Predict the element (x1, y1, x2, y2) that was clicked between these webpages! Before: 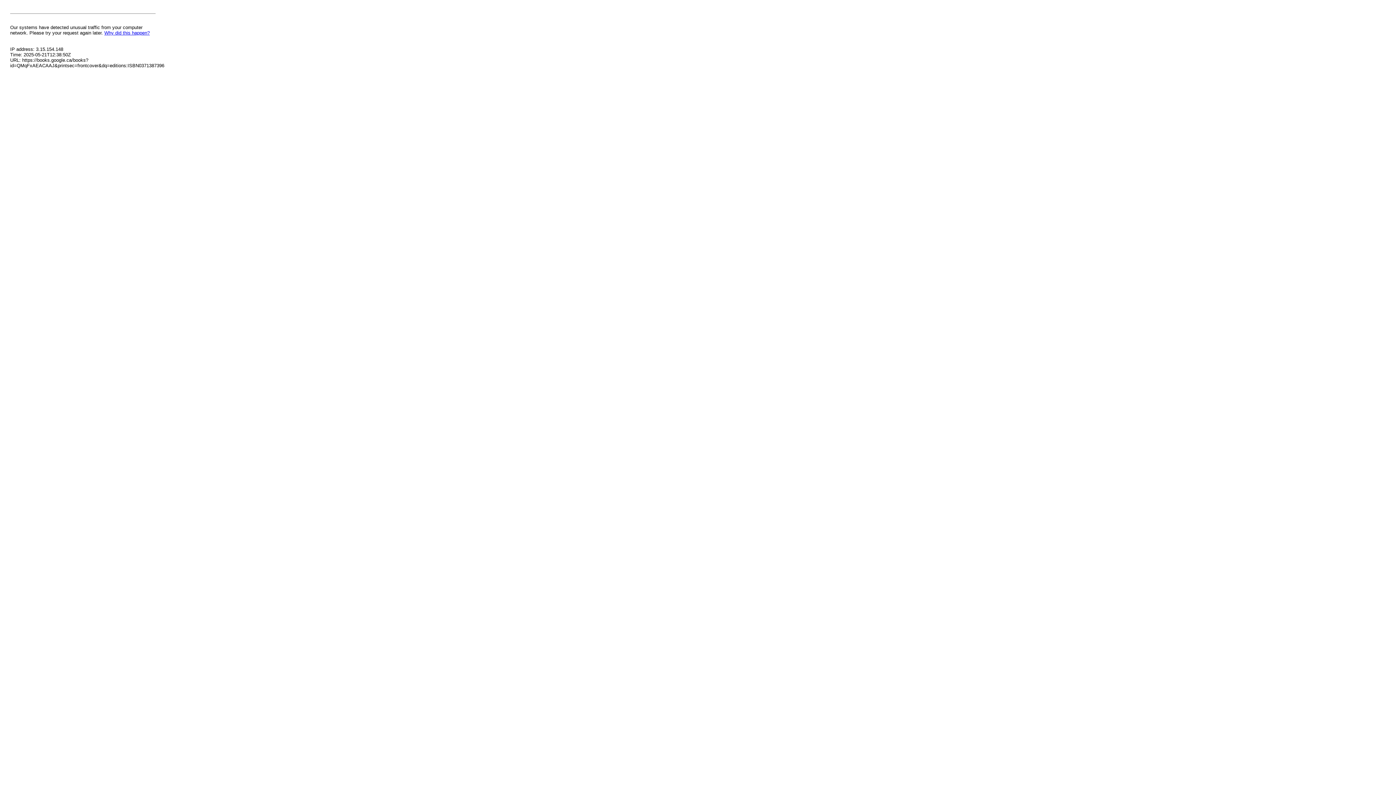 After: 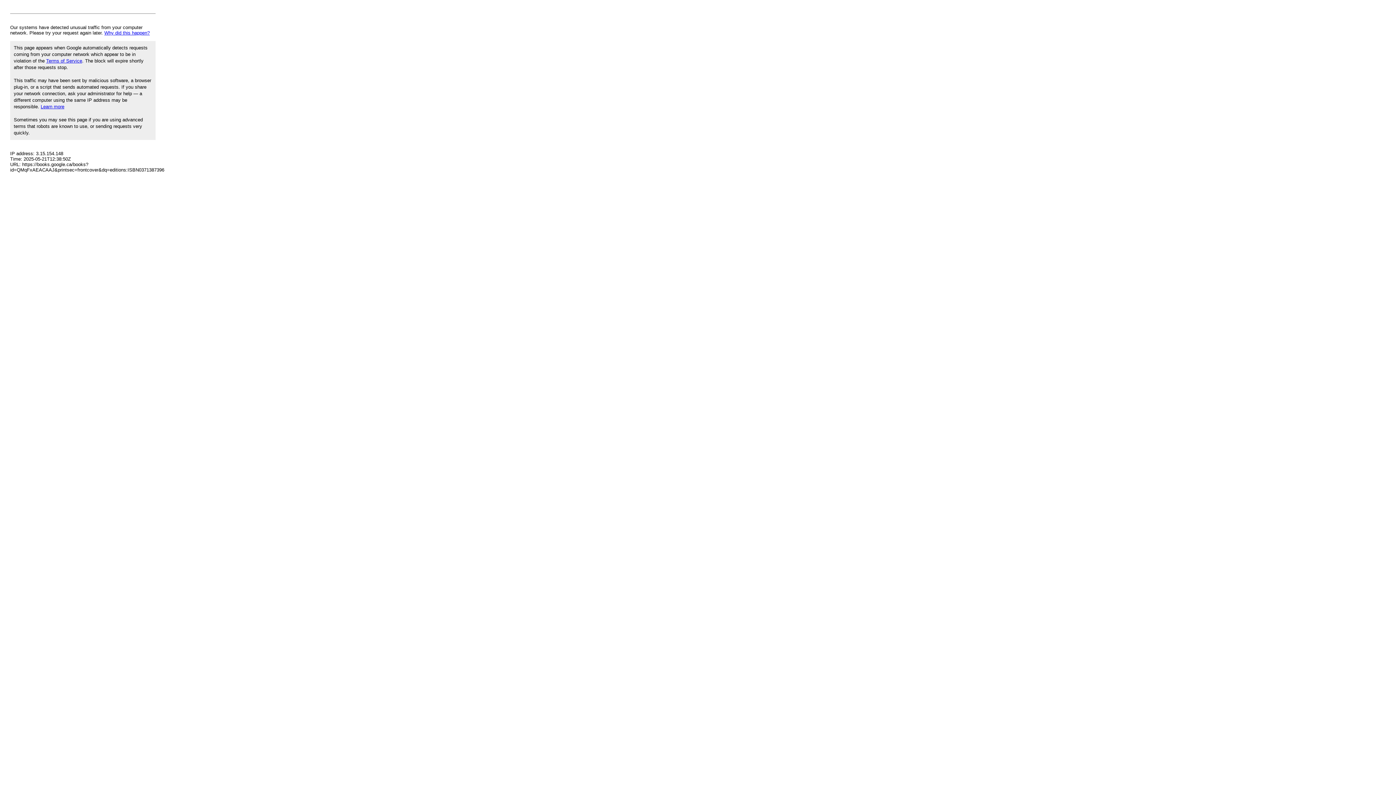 Action: bbox: (104, 30, 149, 35) label: Why did this happen?